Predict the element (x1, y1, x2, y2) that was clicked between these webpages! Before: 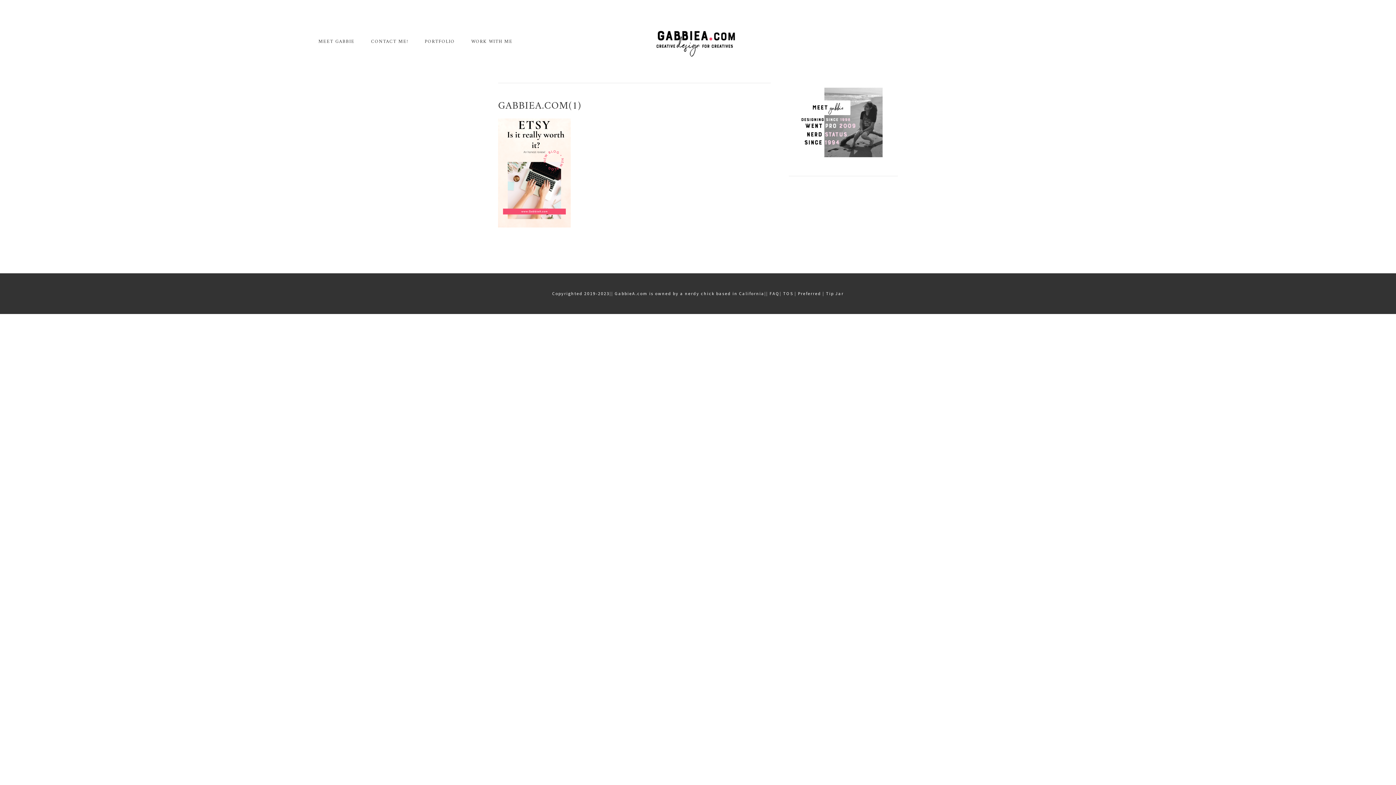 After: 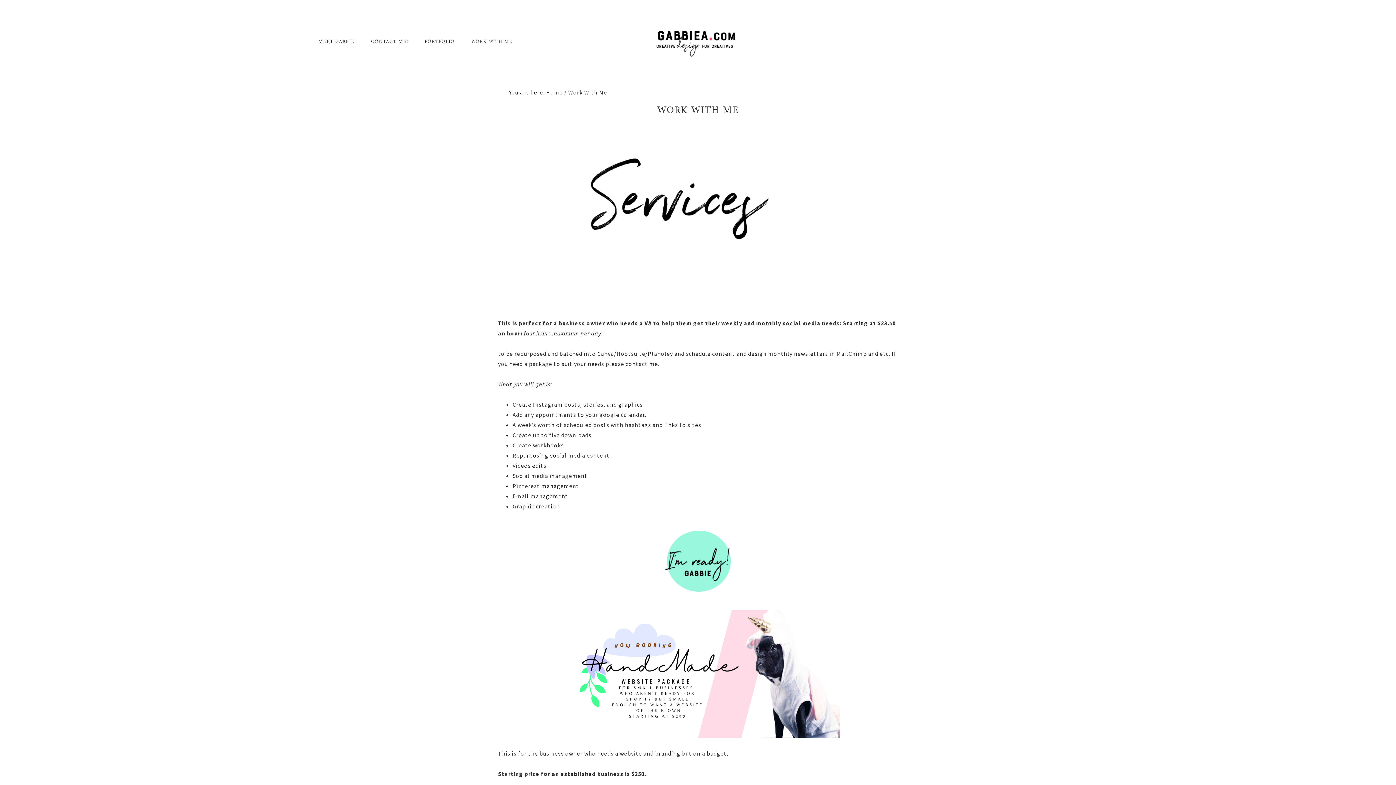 Action: bbox: (464, 24, 520, 58) label: WORK WITH ME